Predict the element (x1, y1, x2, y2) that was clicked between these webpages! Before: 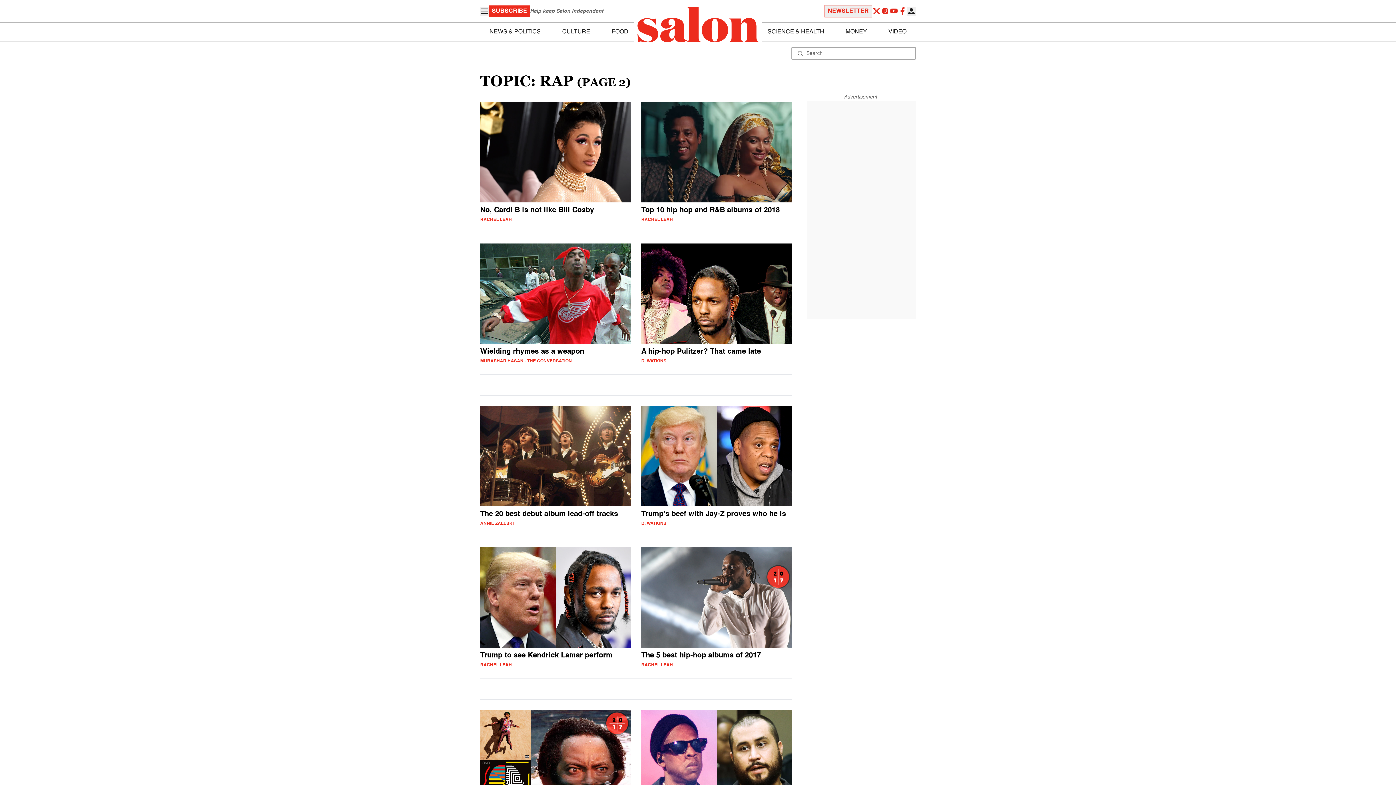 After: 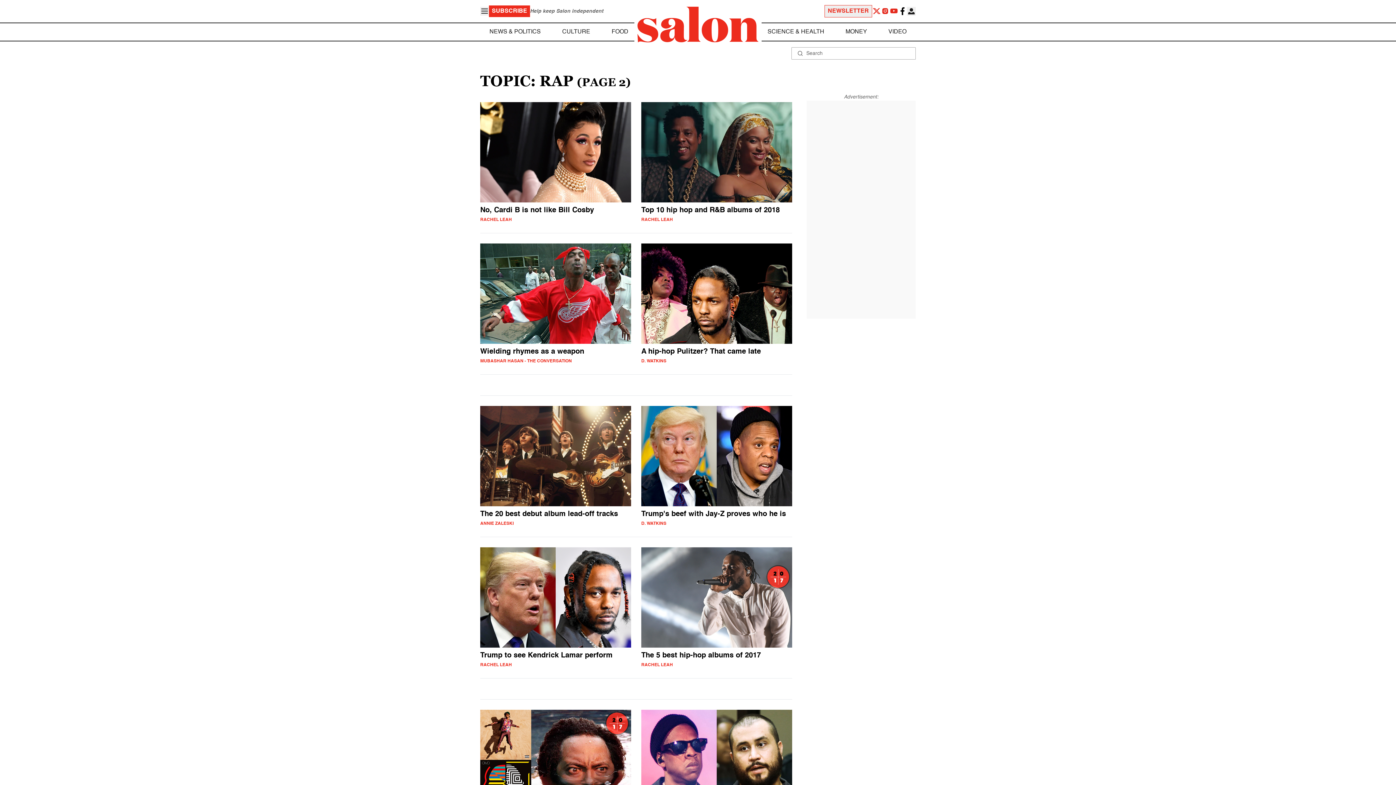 Action: bbox: (898, 6, 907, 15)